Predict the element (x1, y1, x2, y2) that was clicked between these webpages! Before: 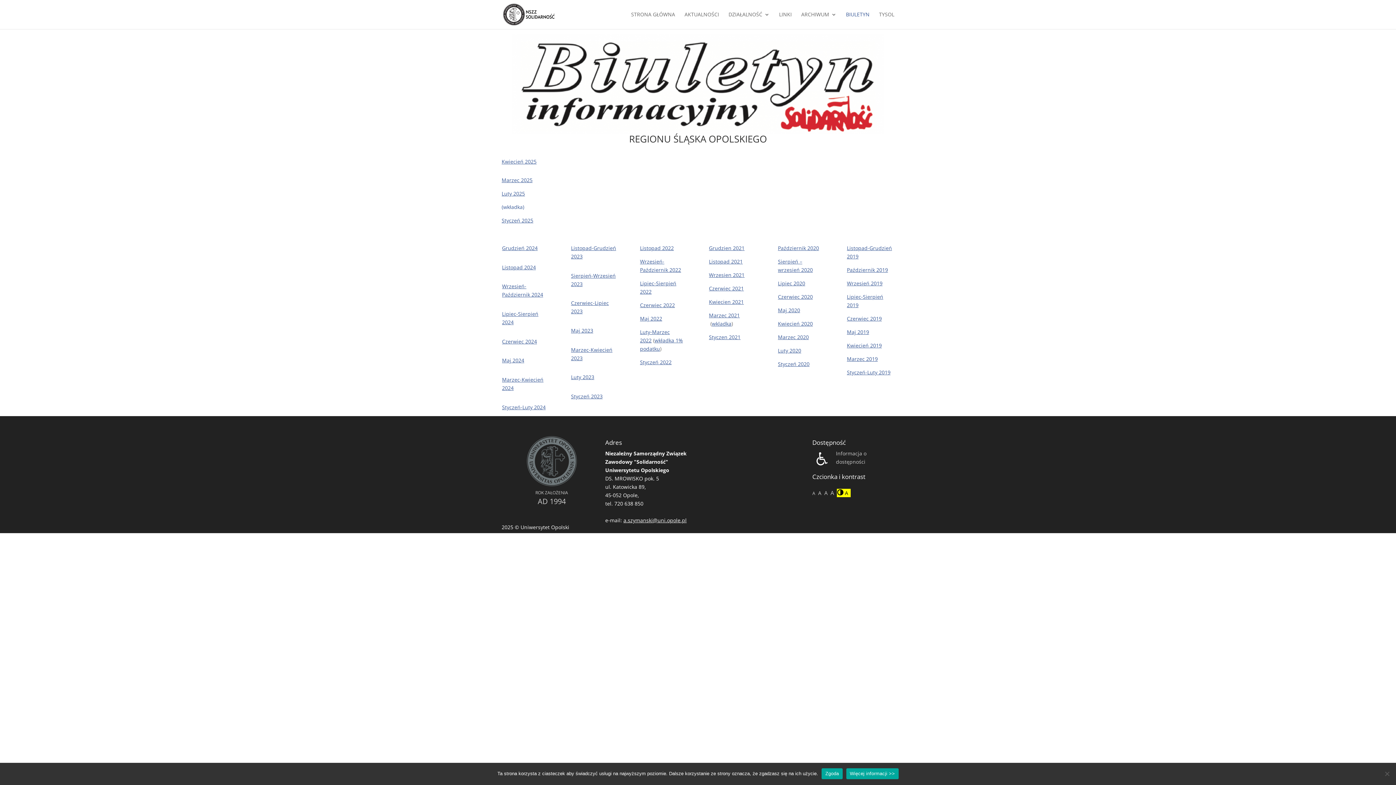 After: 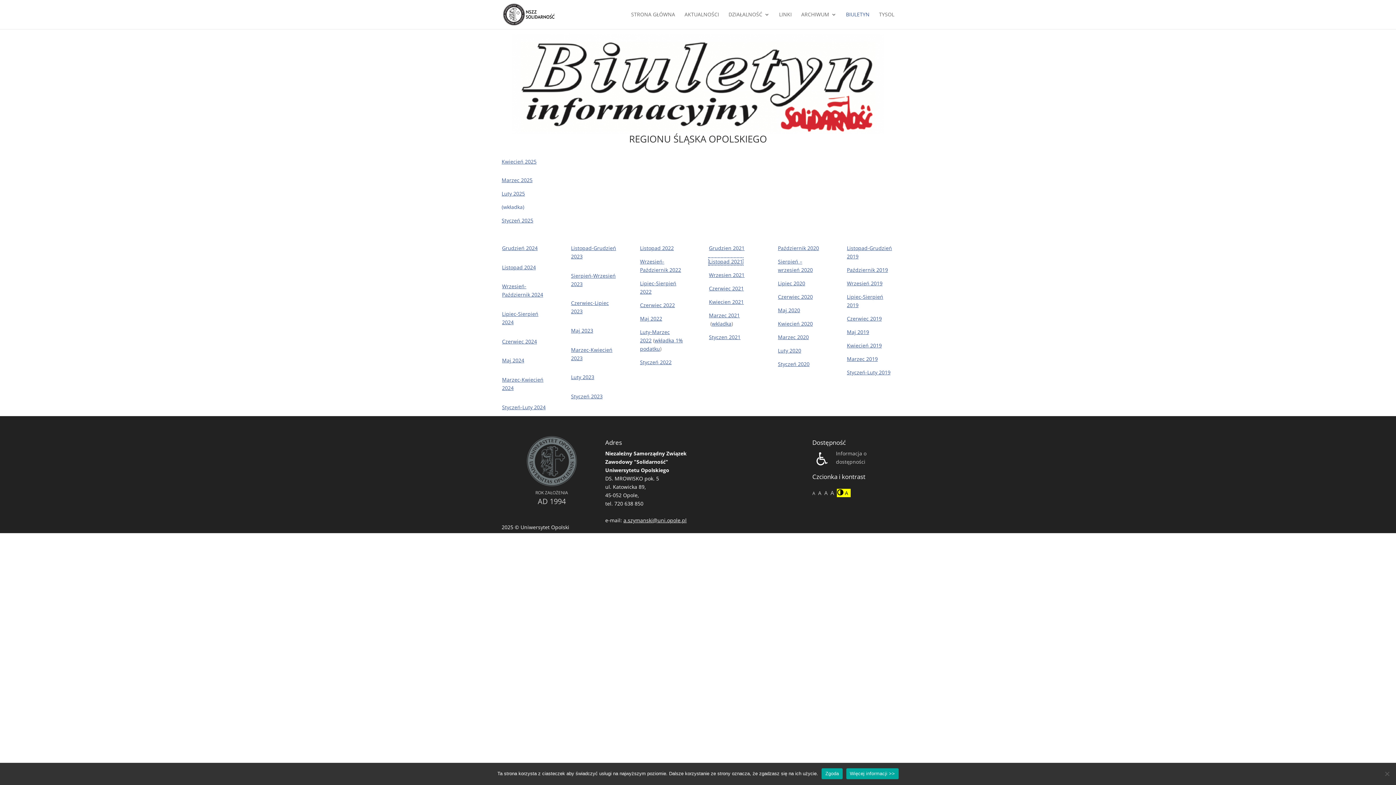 Action: bbox: (709, 258, 742, 265) label: Listopad 2021